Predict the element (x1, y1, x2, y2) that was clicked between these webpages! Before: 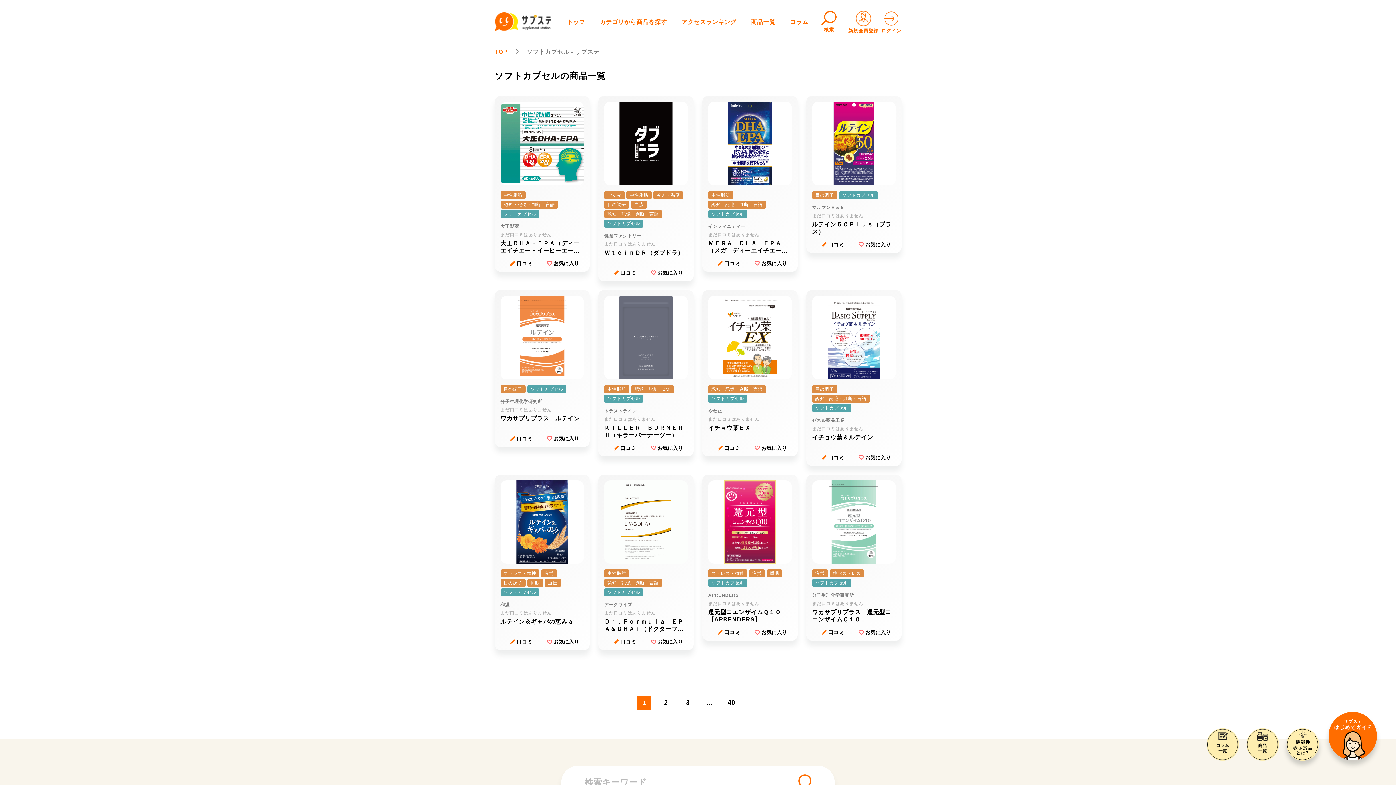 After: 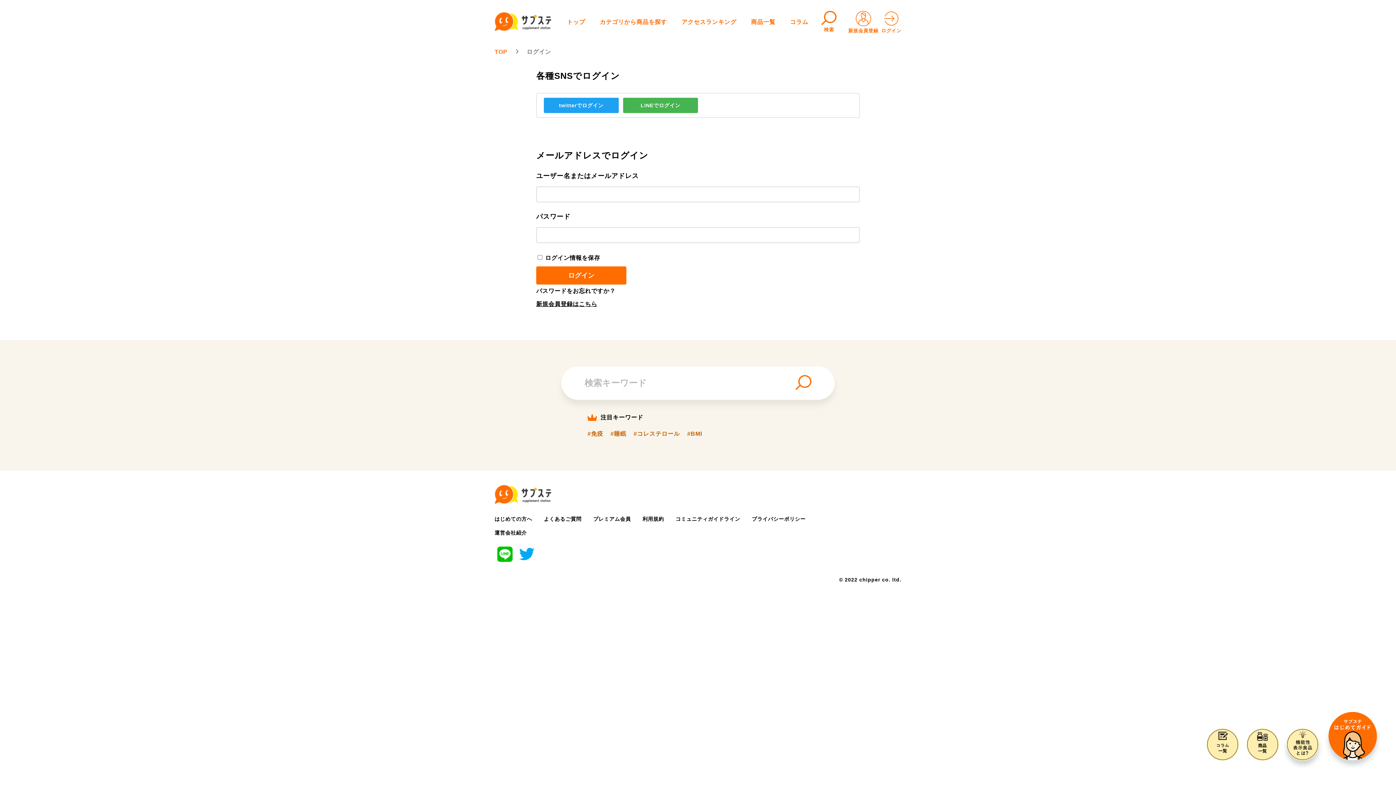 Action: label: 口コミ bbox: (708, 445, 750, 450)